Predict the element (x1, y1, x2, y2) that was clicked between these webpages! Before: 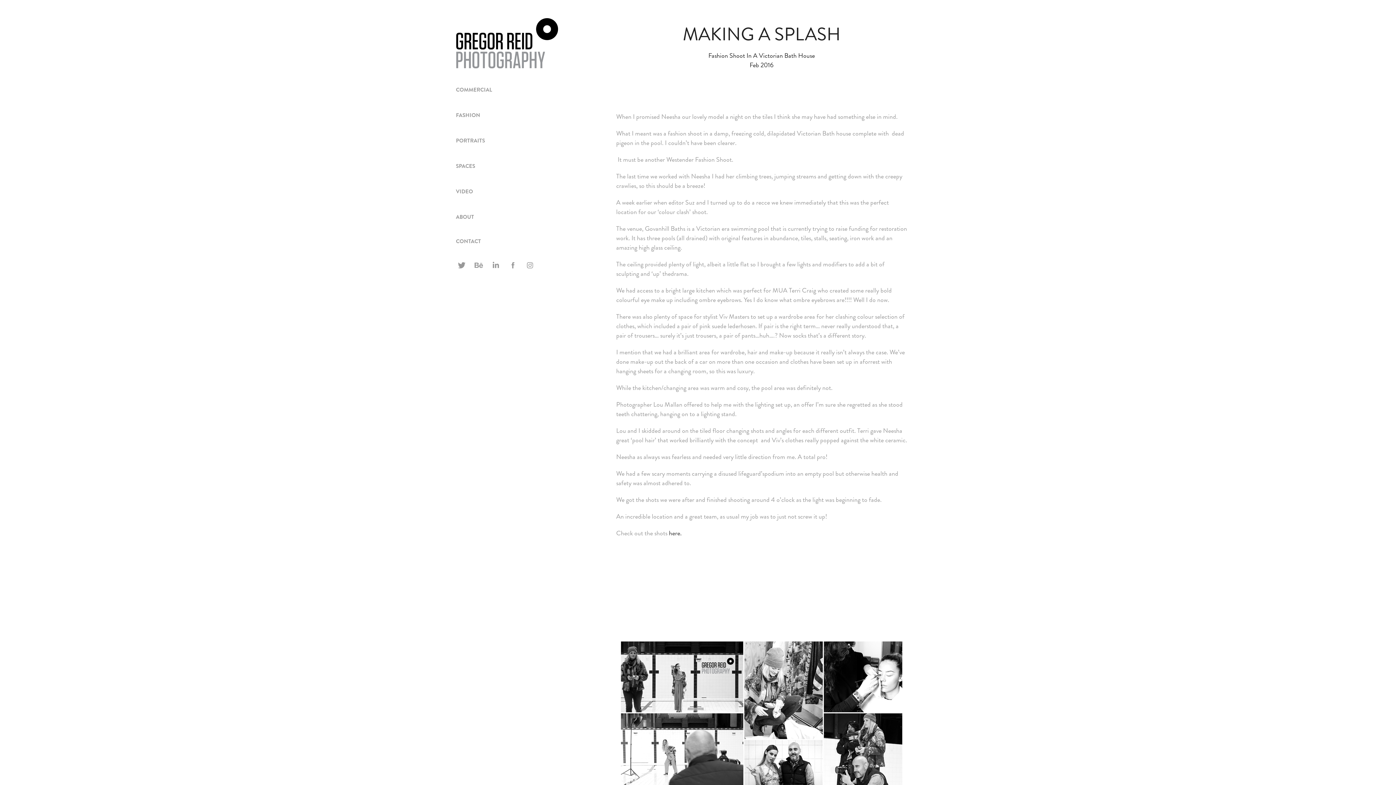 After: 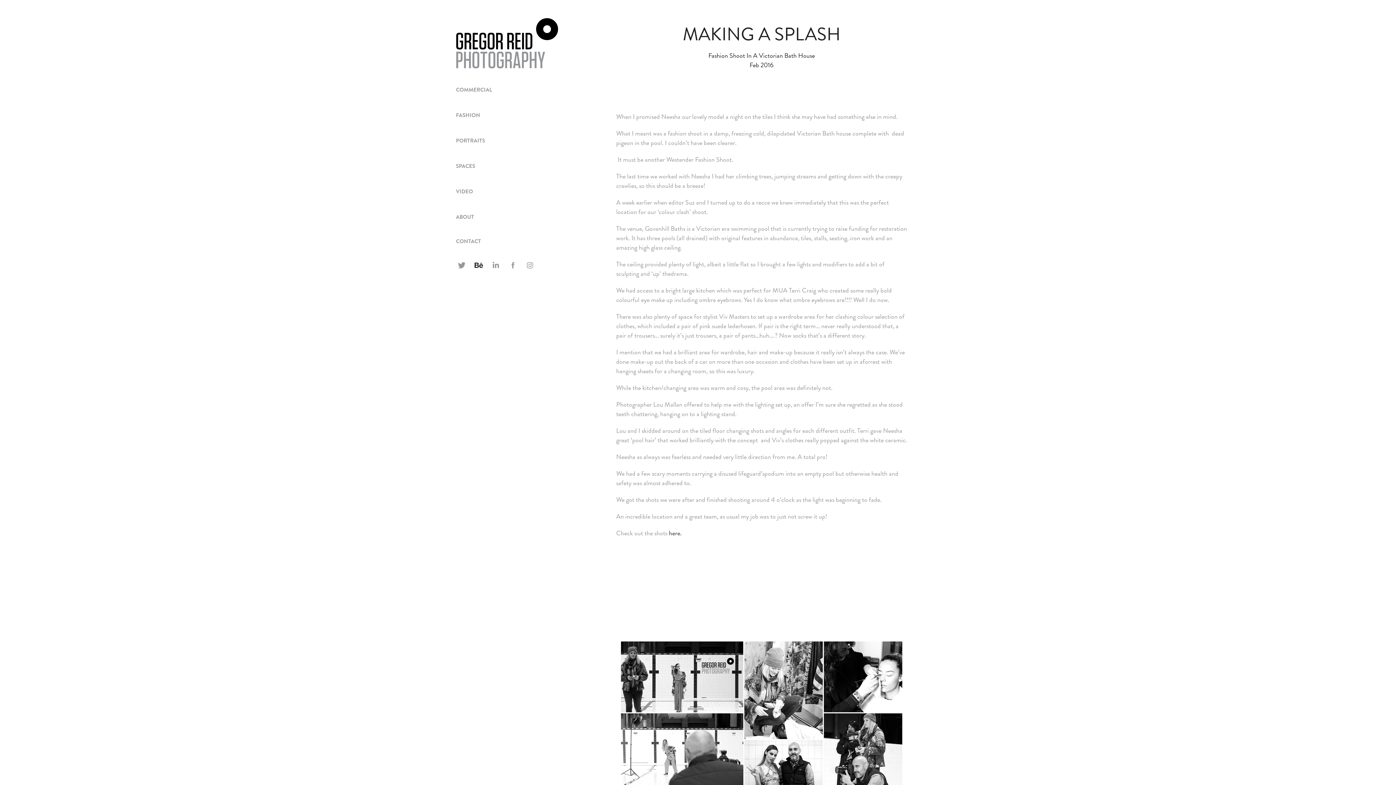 Action: bbox: (473, 259, 484, 271)